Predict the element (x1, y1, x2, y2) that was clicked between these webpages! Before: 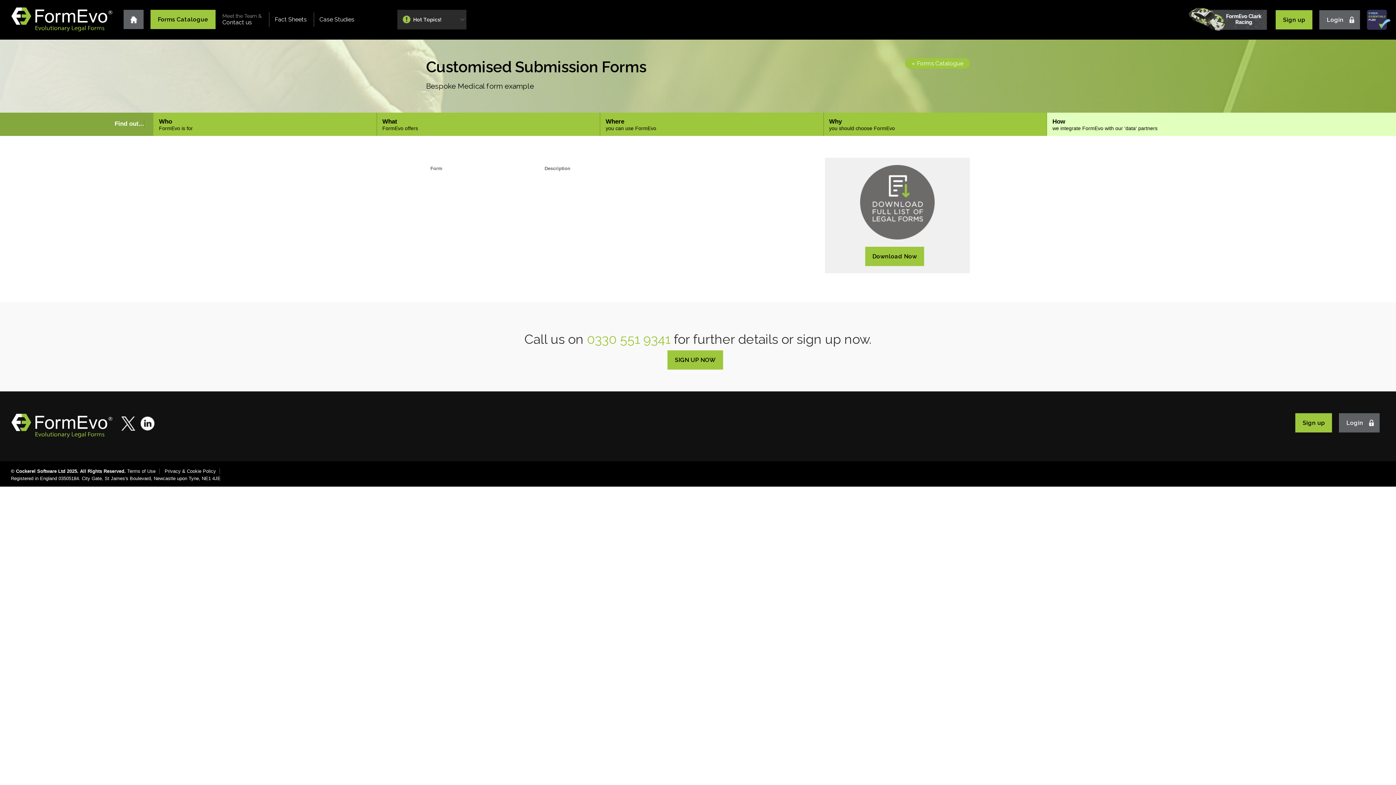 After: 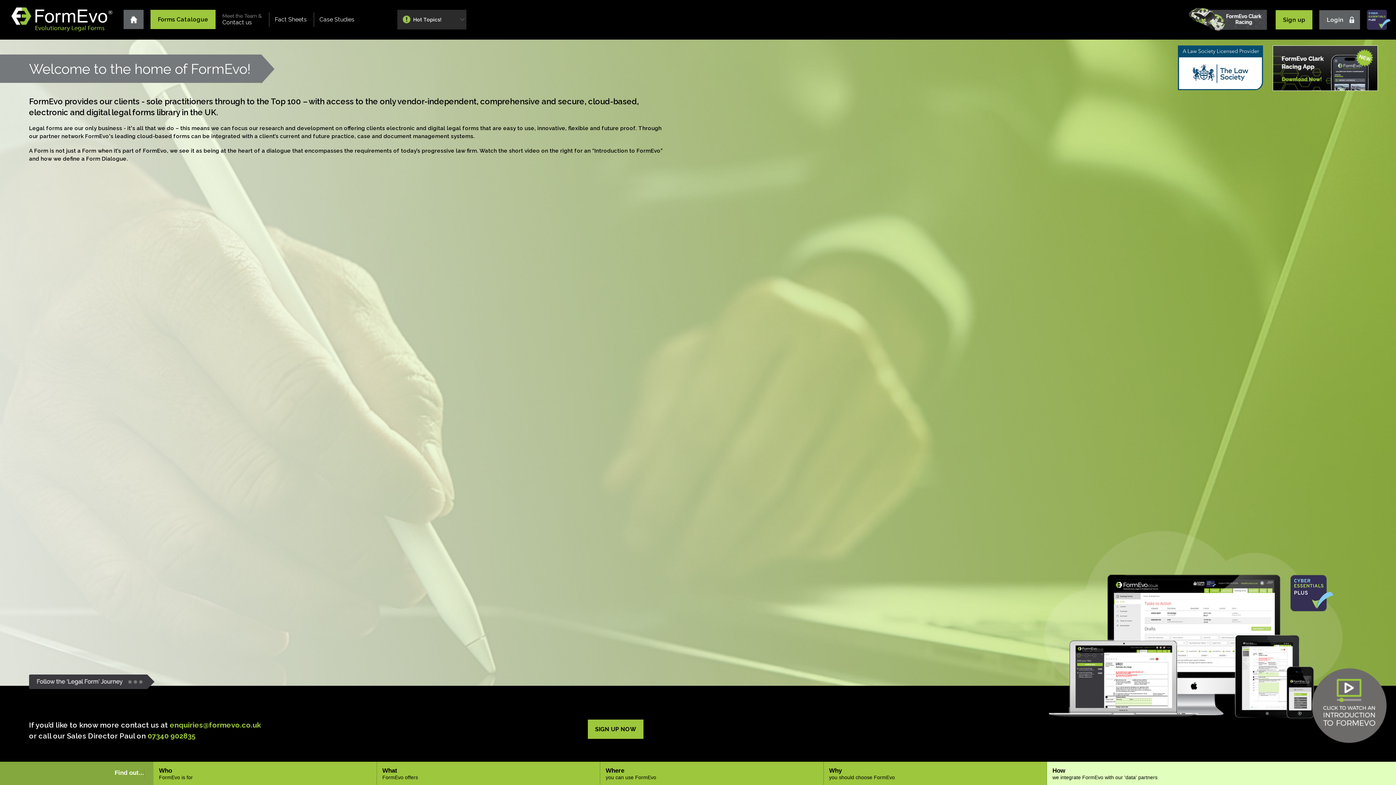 Action: bbox: (123, 9, 143, 29) label: Home